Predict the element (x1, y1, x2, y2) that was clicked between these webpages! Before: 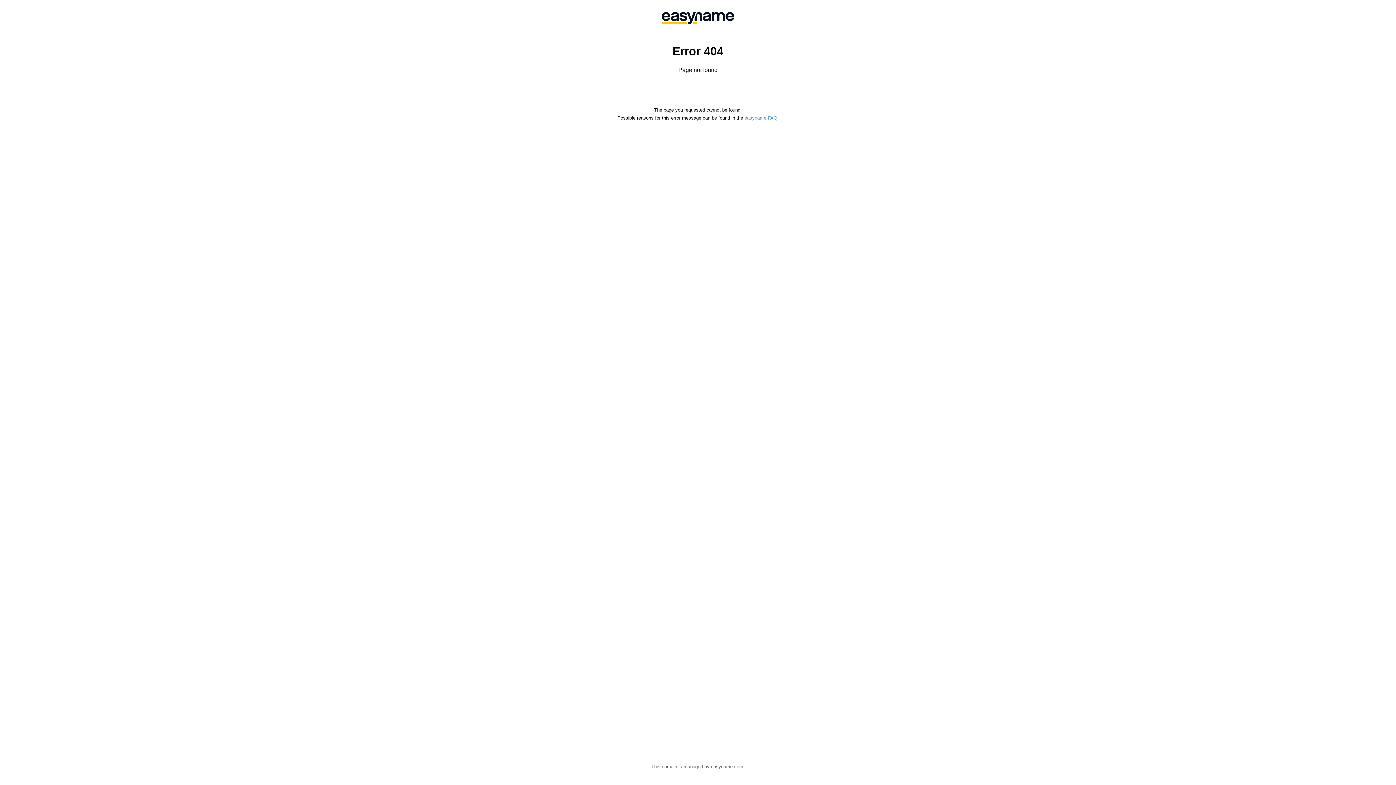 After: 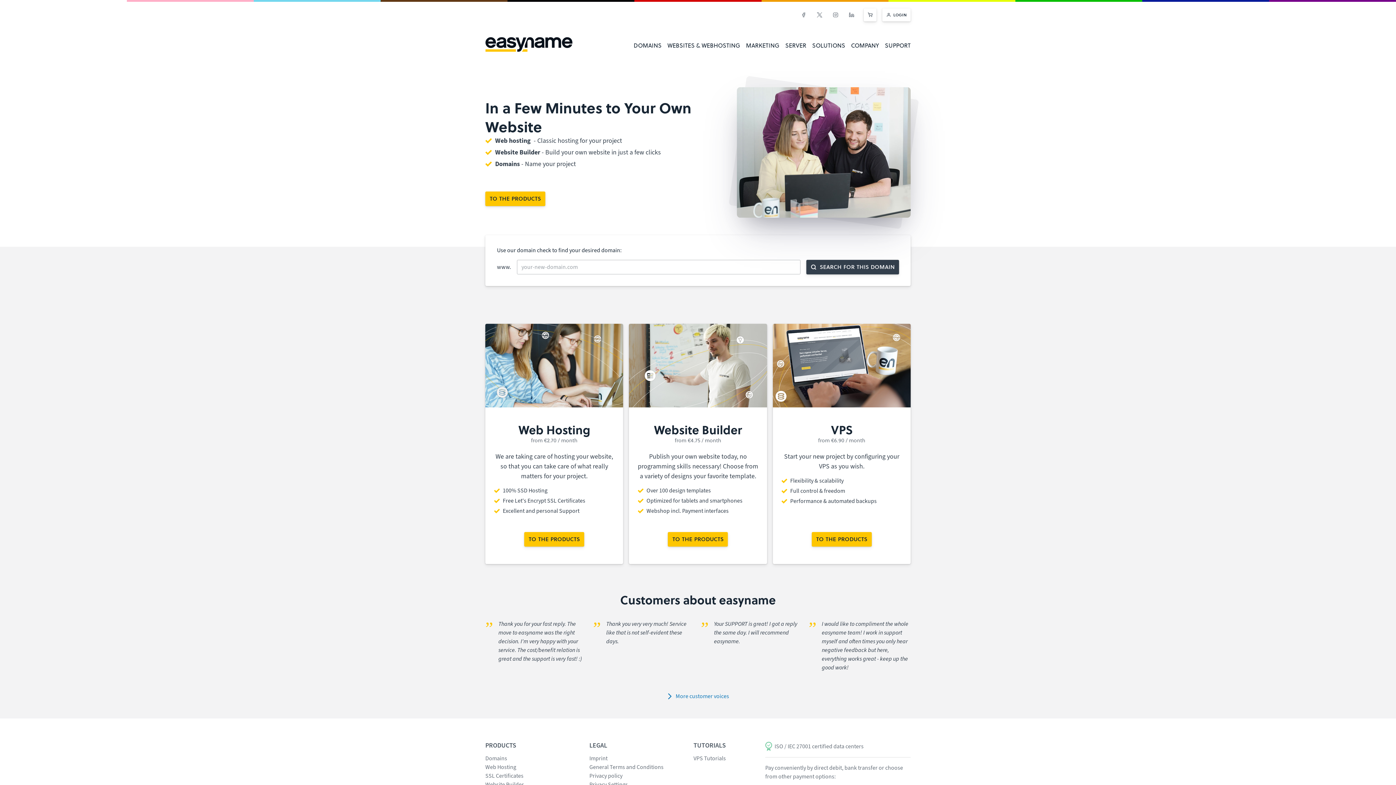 Action: bbox: (558, 0, 838, 36)